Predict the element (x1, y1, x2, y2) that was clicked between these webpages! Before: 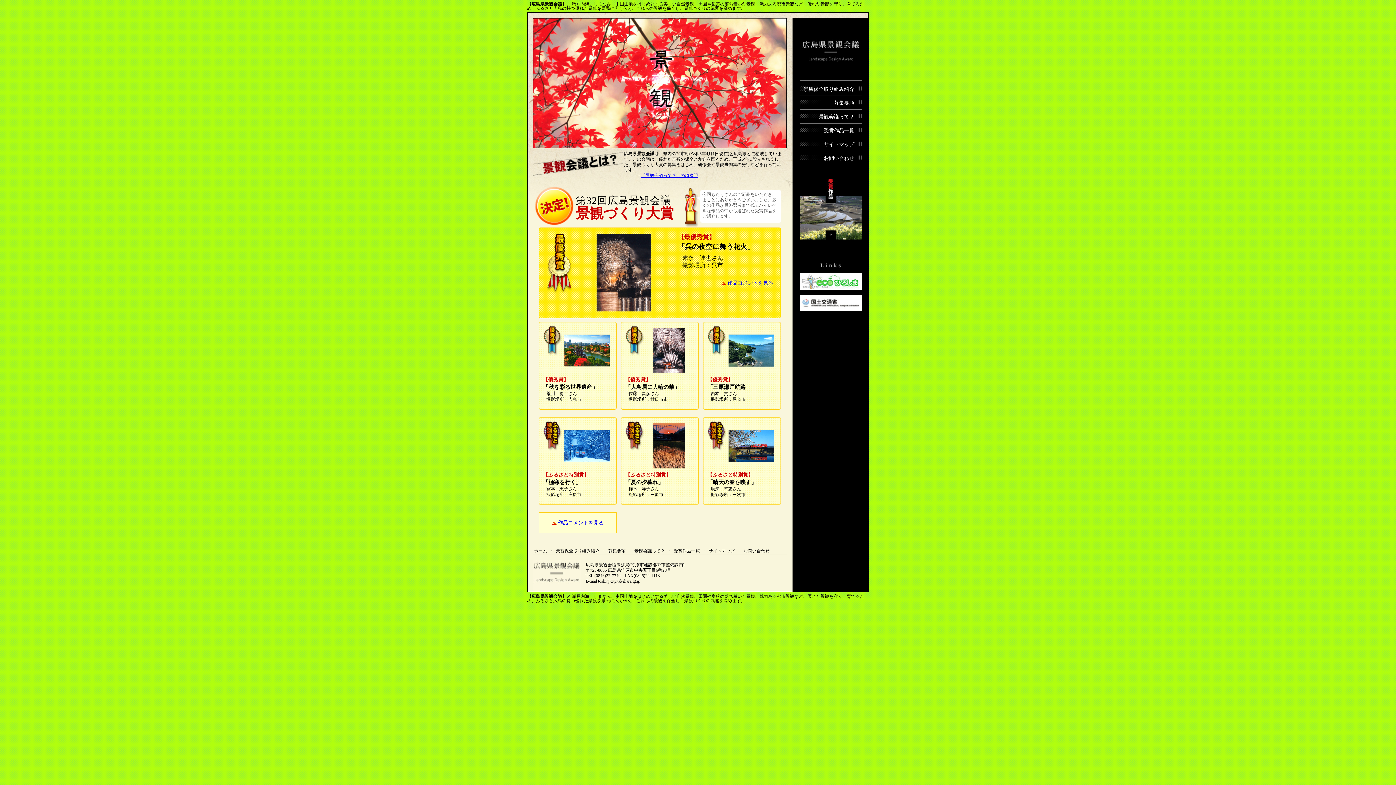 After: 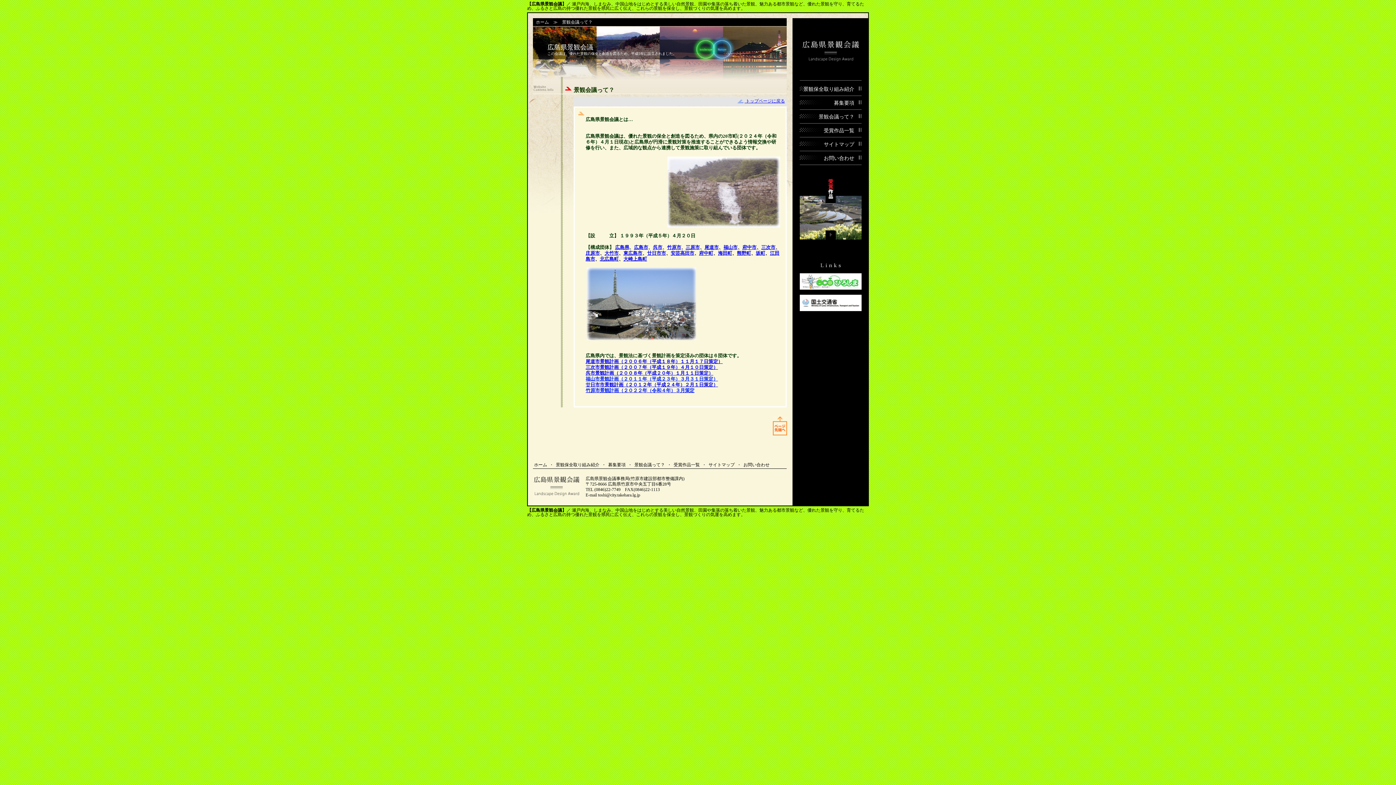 Action: label: 景観会議って？ bbox: (800, 109, 861, 123)